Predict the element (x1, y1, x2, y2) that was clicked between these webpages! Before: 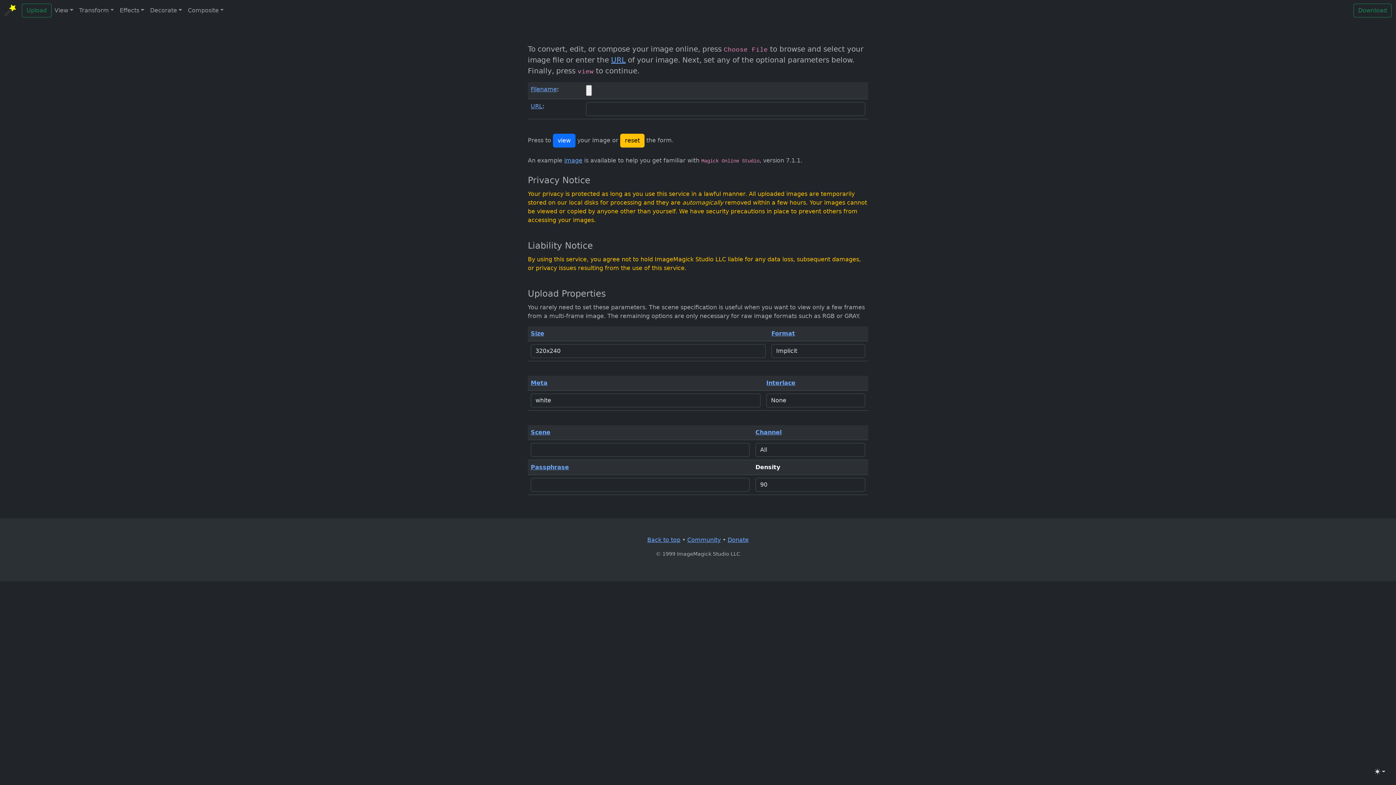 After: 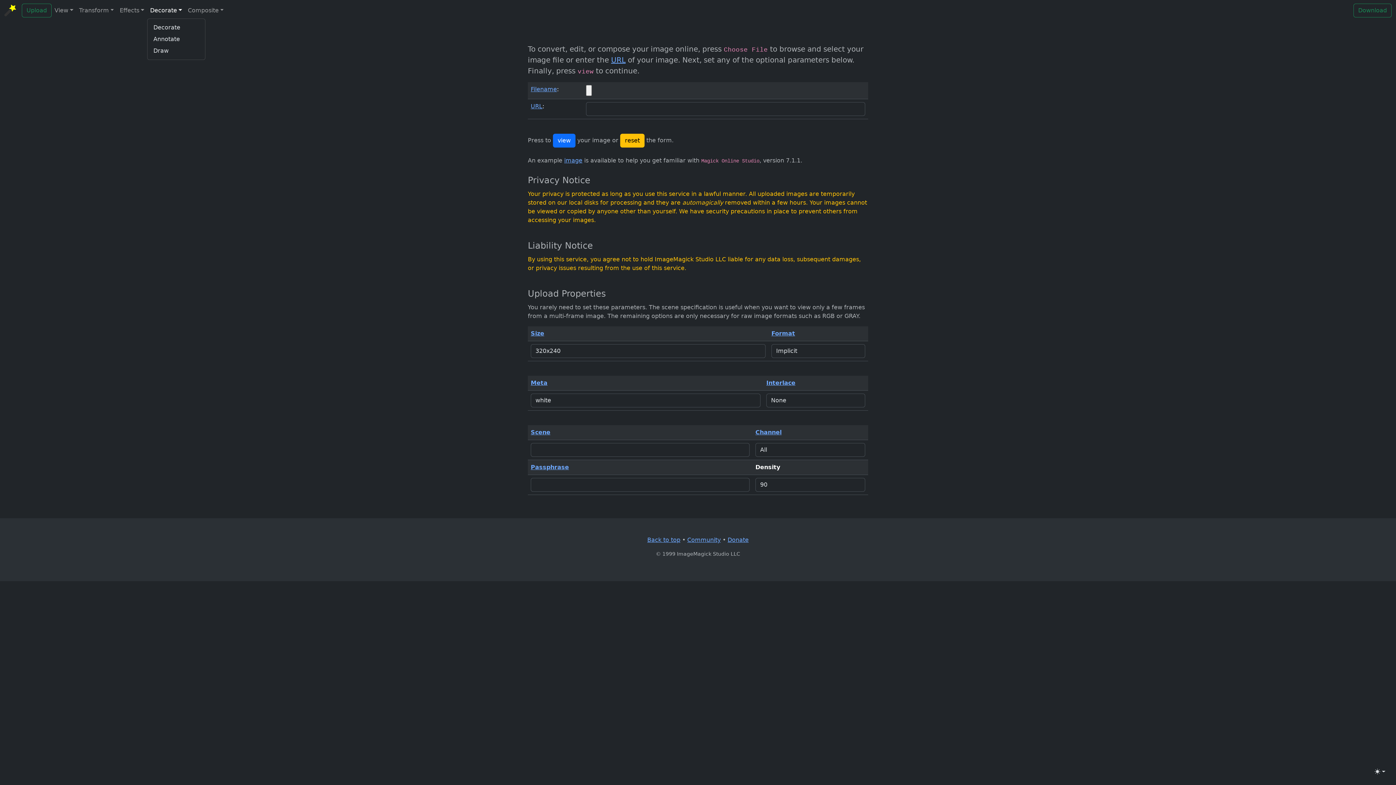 Action: label: Decorate bbox: (147, 3, 184, 17)